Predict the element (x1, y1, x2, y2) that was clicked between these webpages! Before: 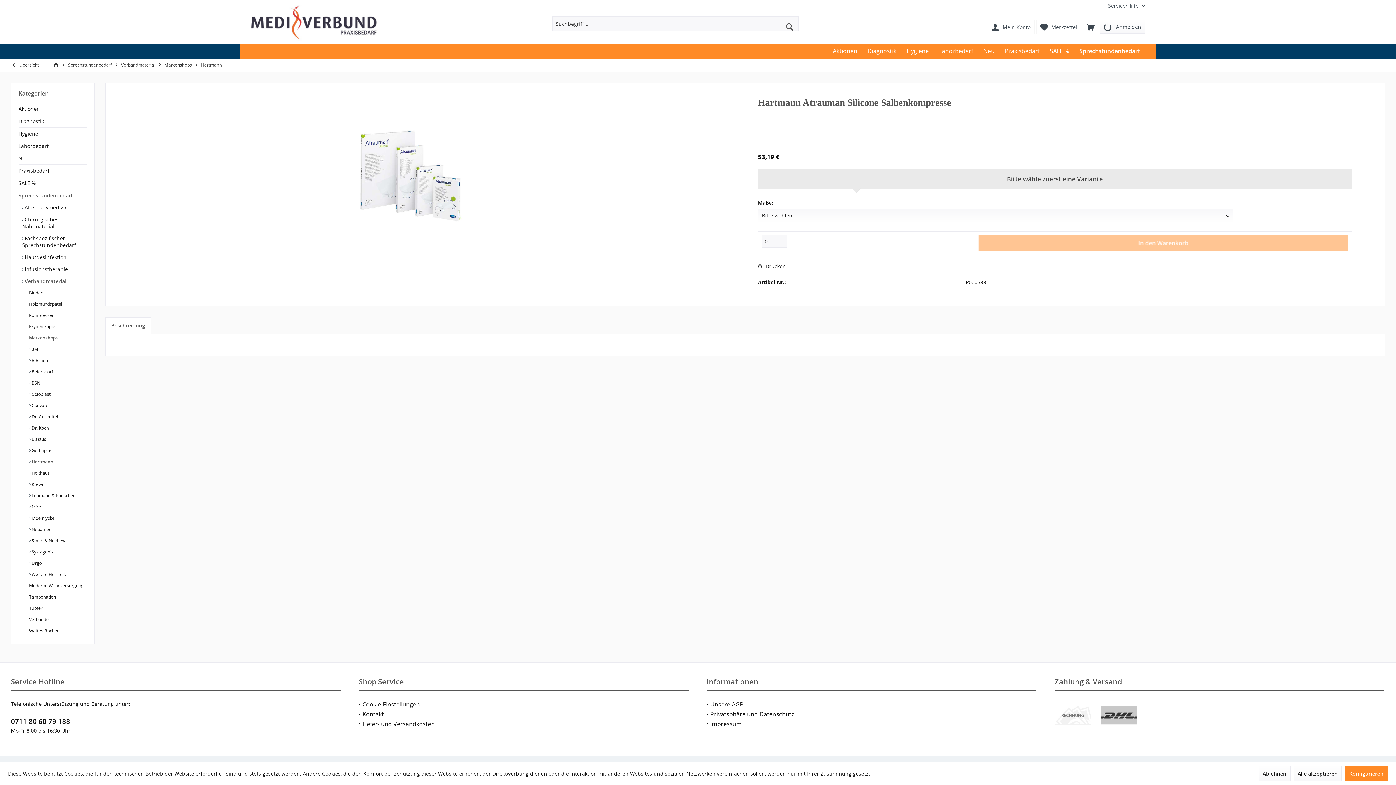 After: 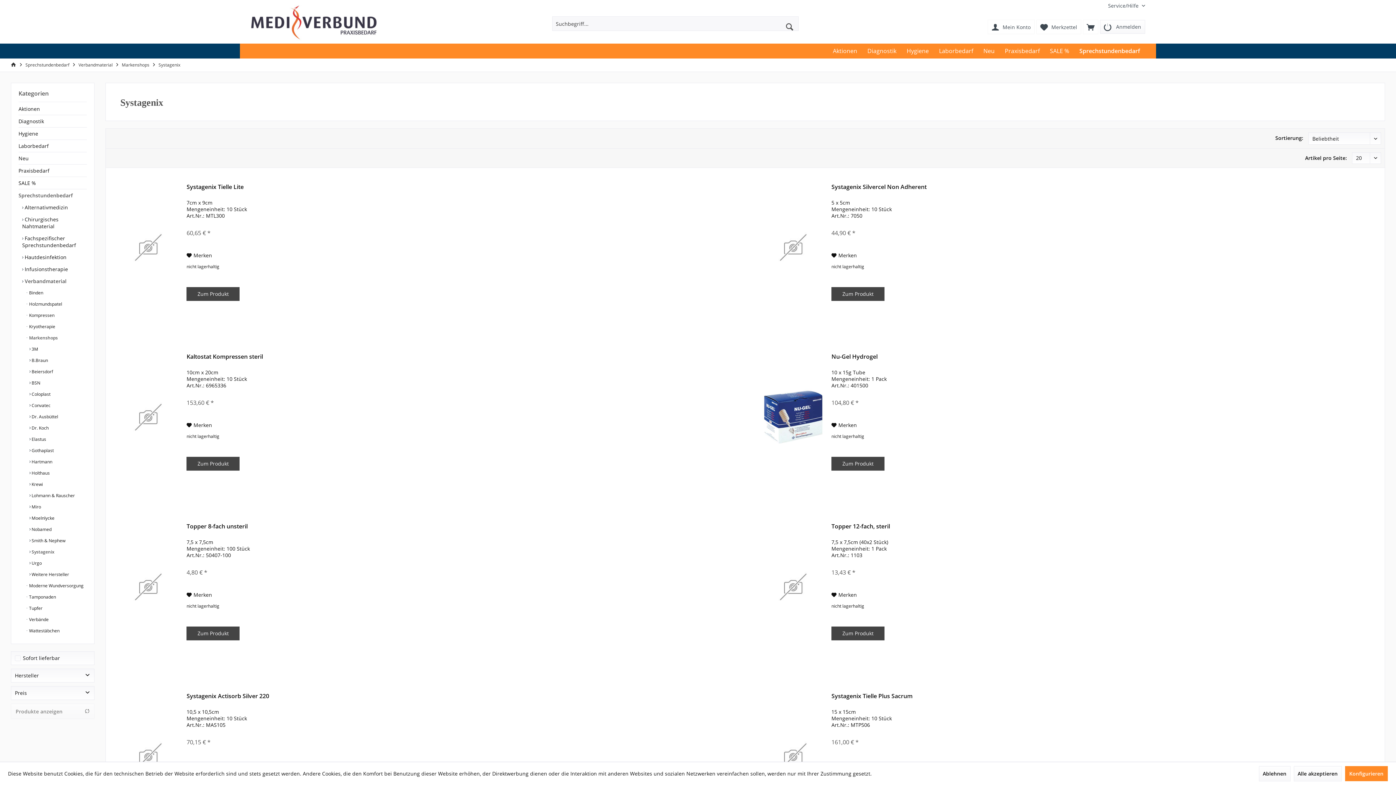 Action: bbox: (29, 546, 86, 557) label:  Systagenix